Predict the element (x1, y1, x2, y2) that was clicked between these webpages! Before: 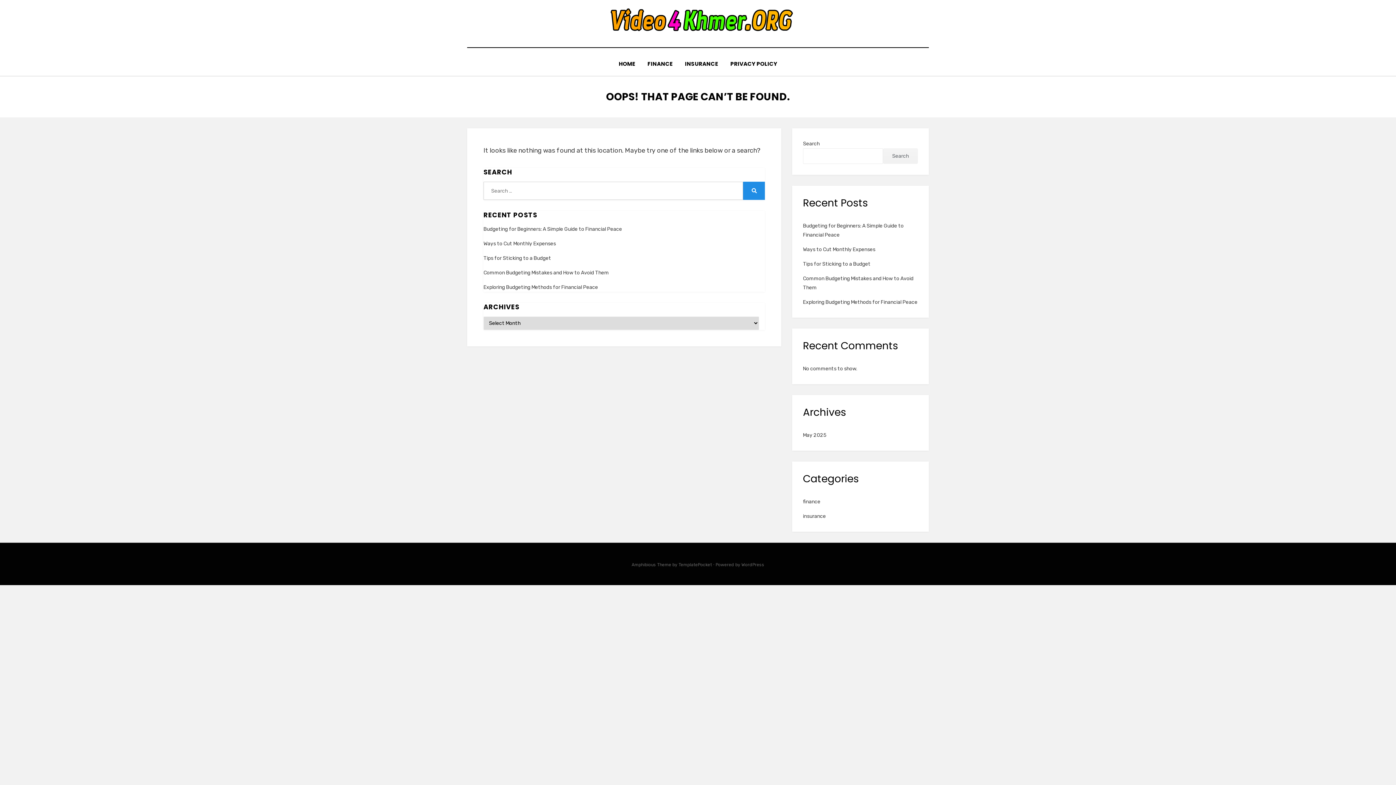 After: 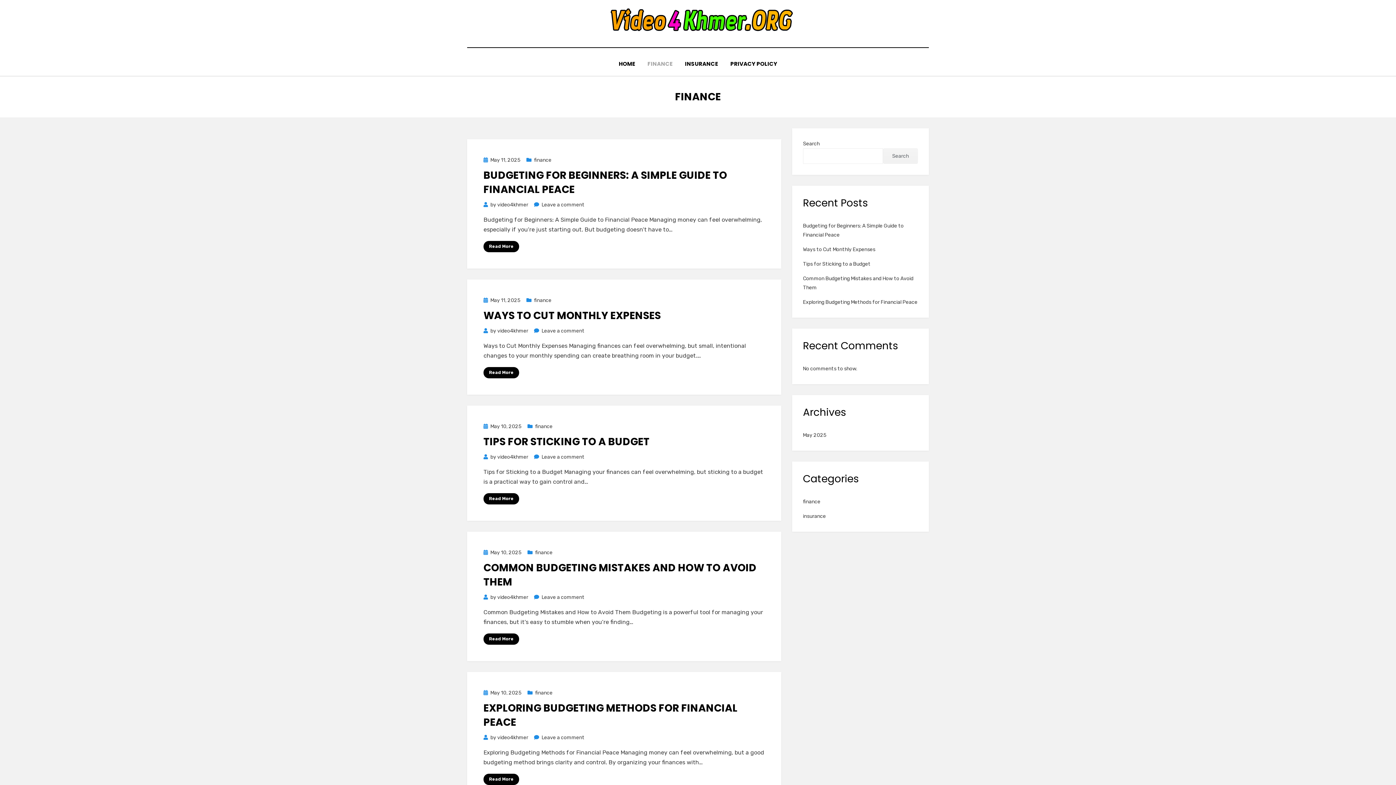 Action: label: finance bbox: (803, 498, 820, 505)